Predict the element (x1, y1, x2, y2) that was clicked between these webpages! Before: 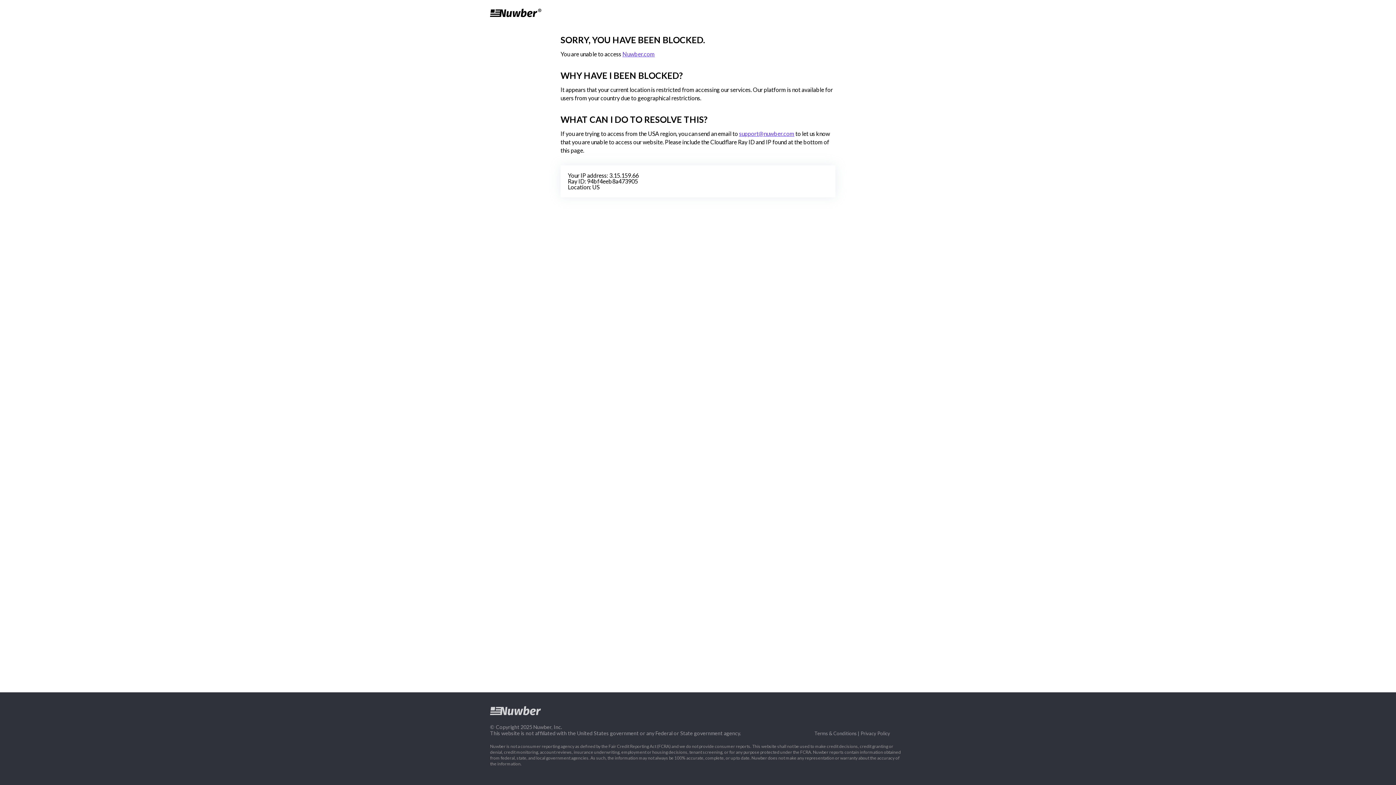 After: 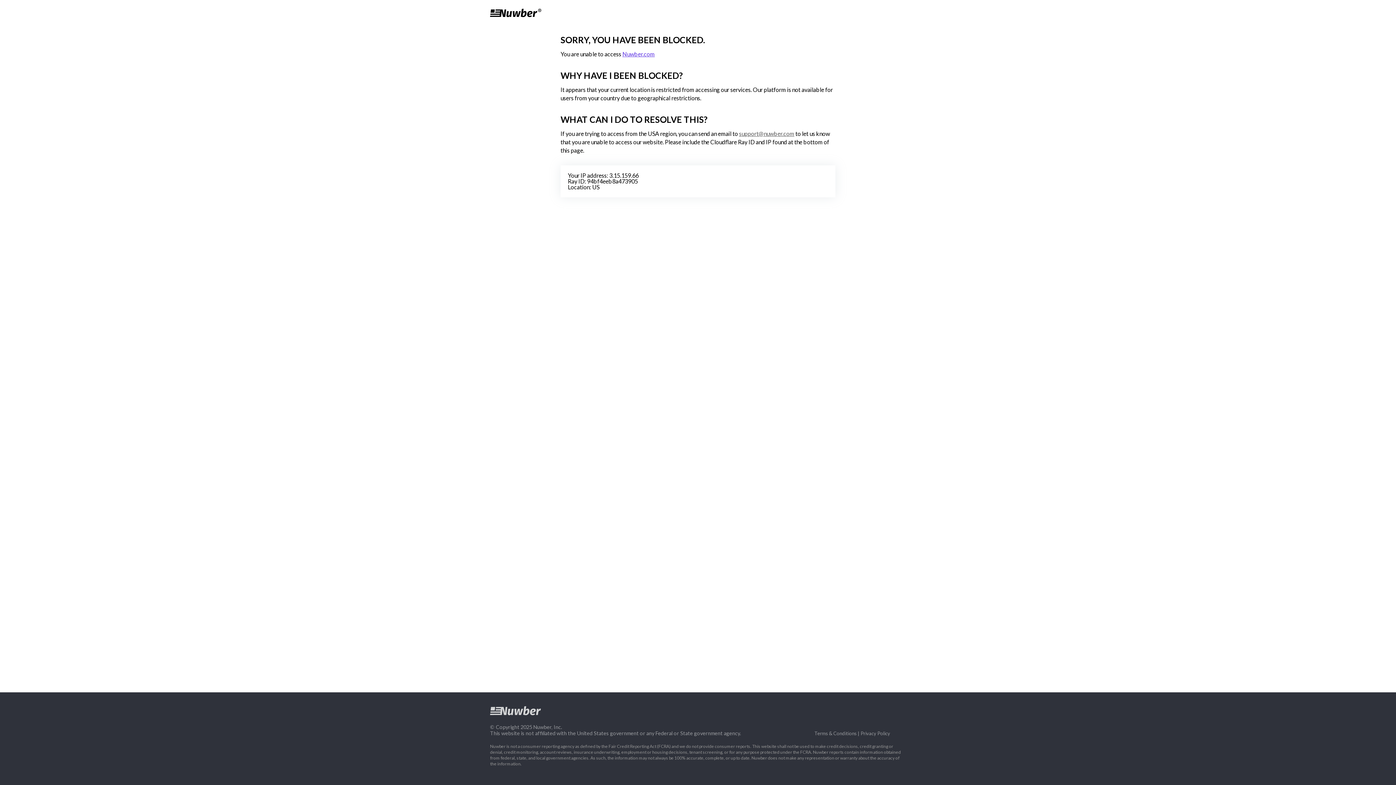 Action: bbox: (739, 130, 794, 137) label: support@nuwber.com